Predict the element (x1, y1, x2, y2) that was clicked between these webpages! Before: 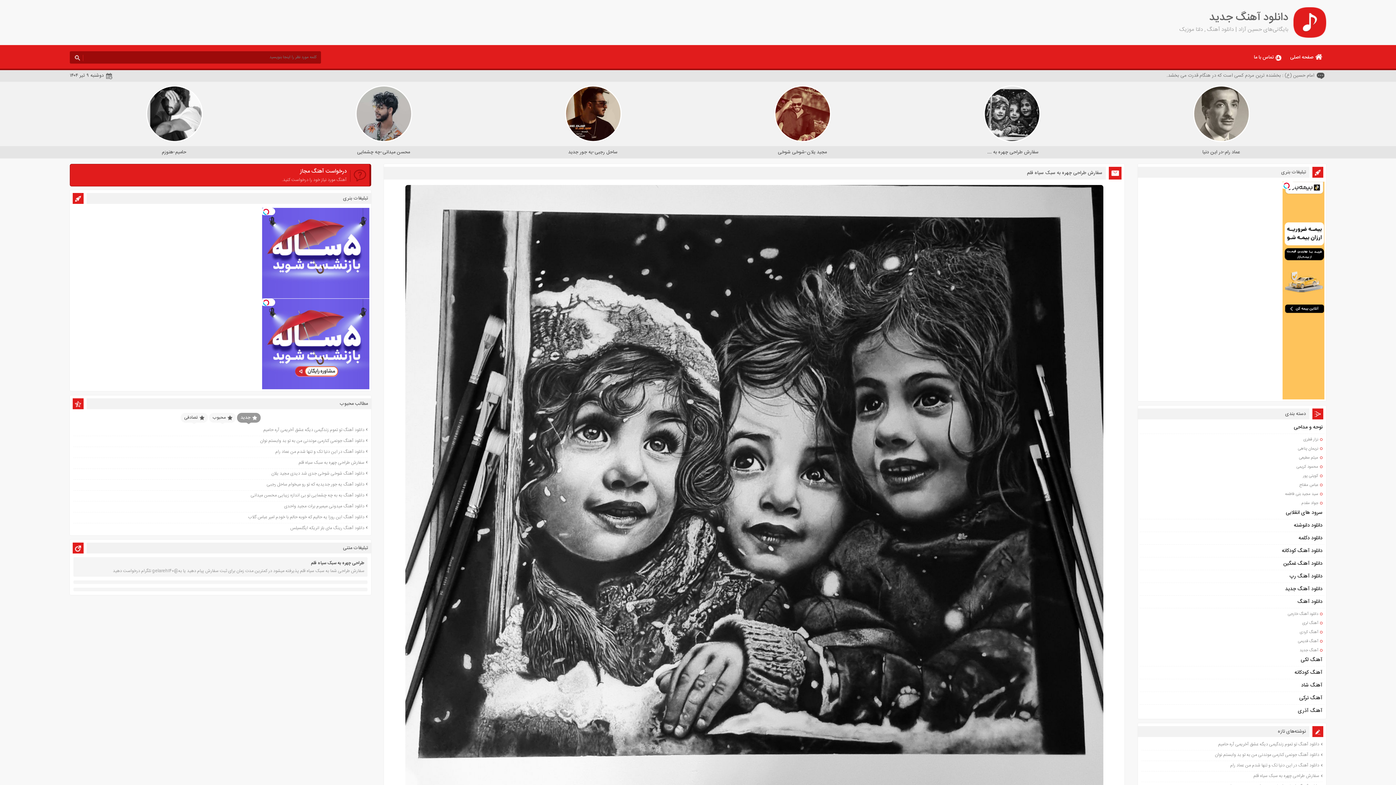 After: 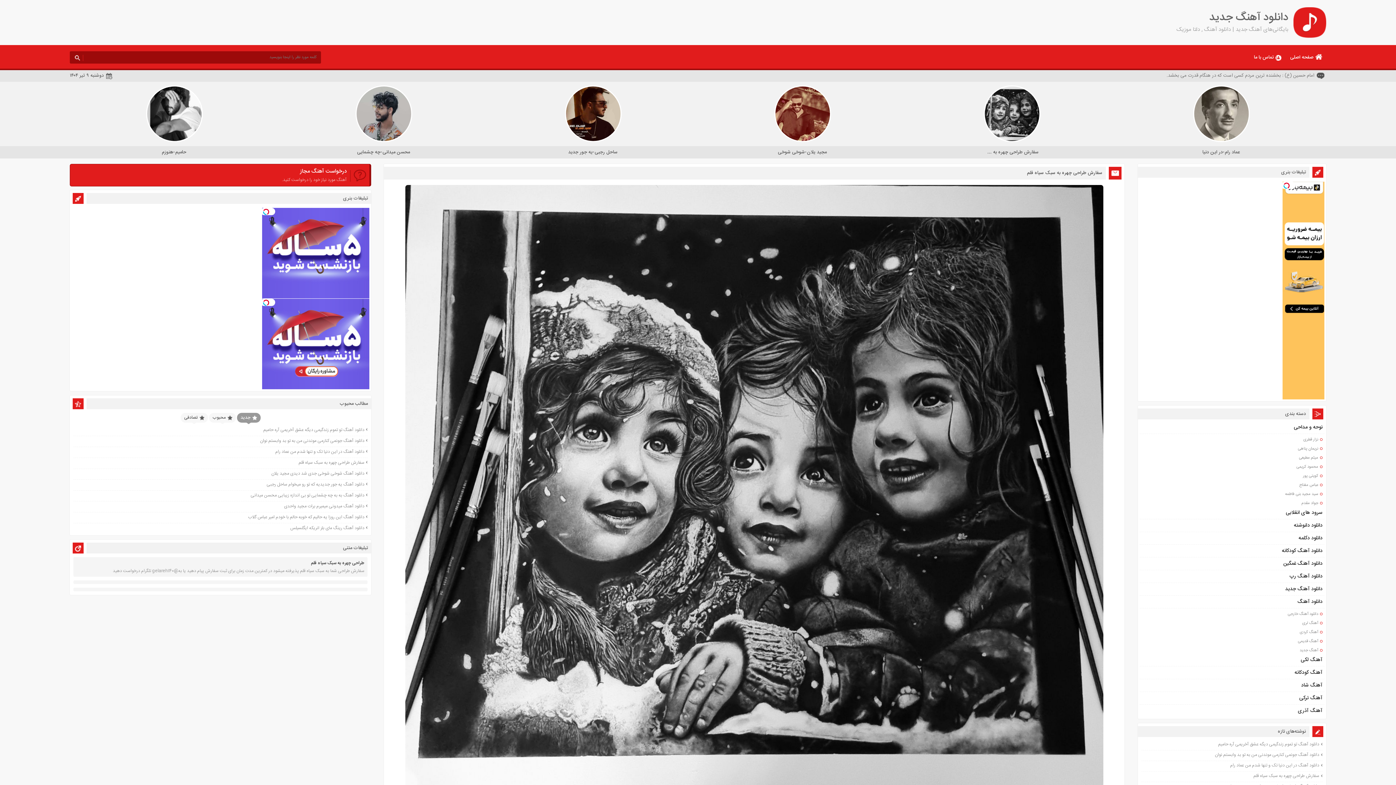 Action: label: آهنگ جدید bbox: (1300, 647, 1318, 654)